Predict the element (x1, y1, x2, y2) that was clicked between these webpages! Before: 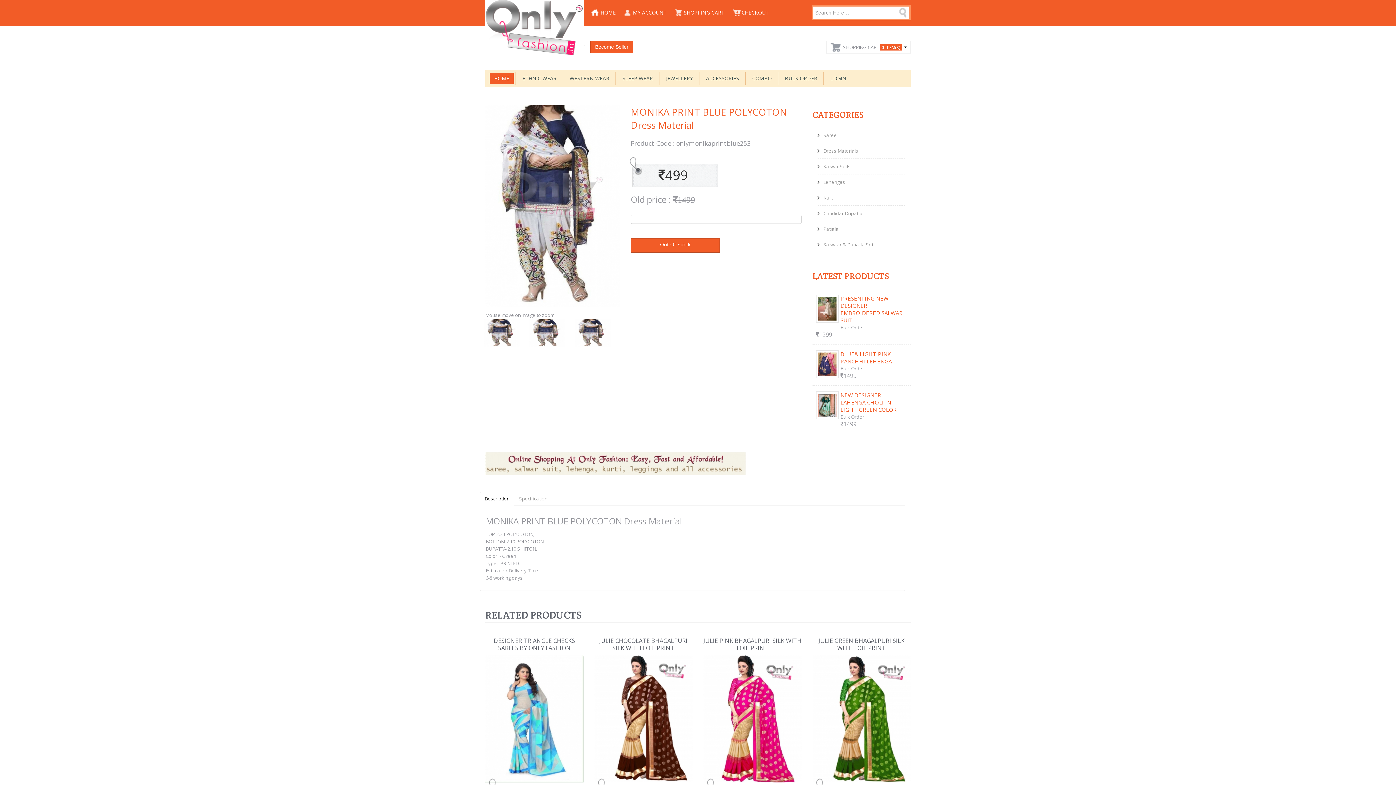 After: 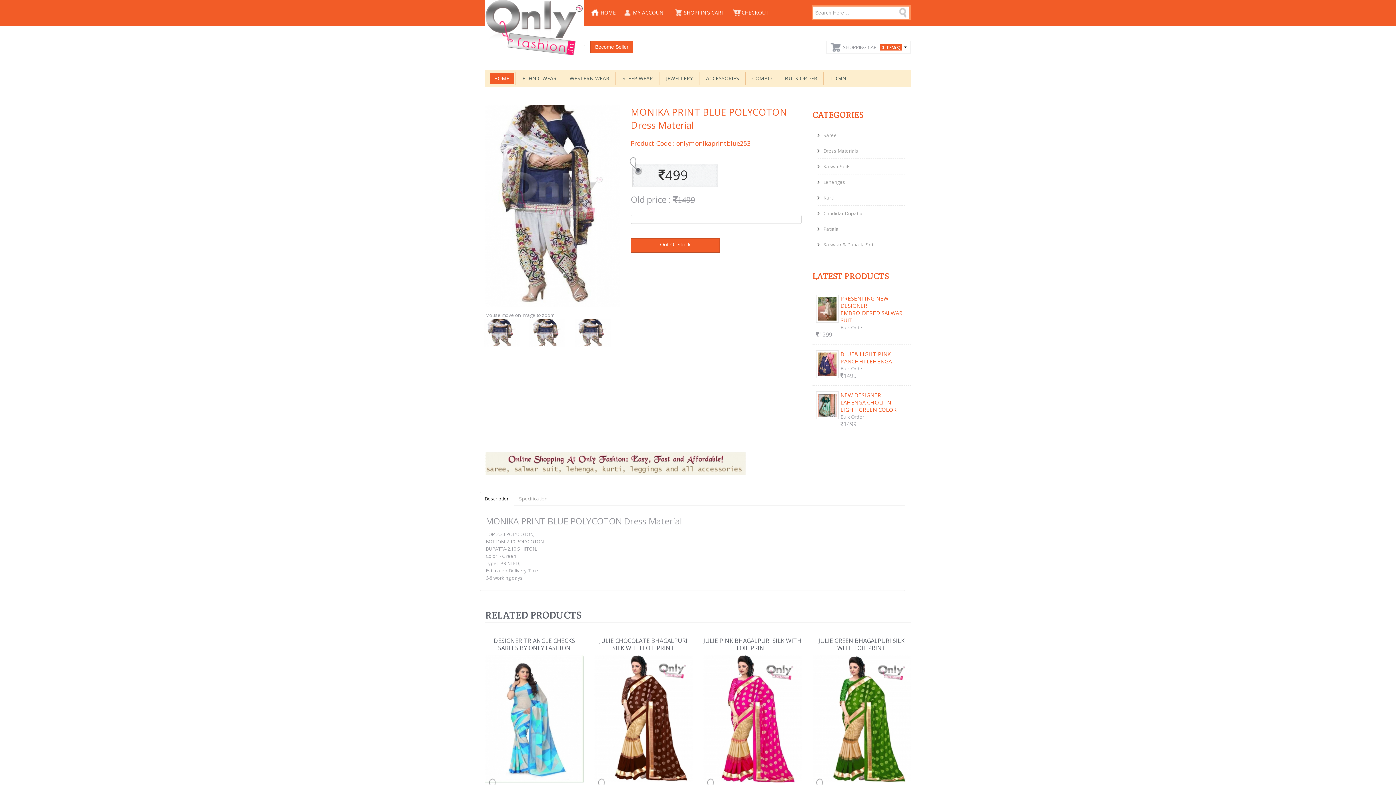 Action: bbox: (630, 138, 750, 147) label: Product Code : onlymonikaprintblue253